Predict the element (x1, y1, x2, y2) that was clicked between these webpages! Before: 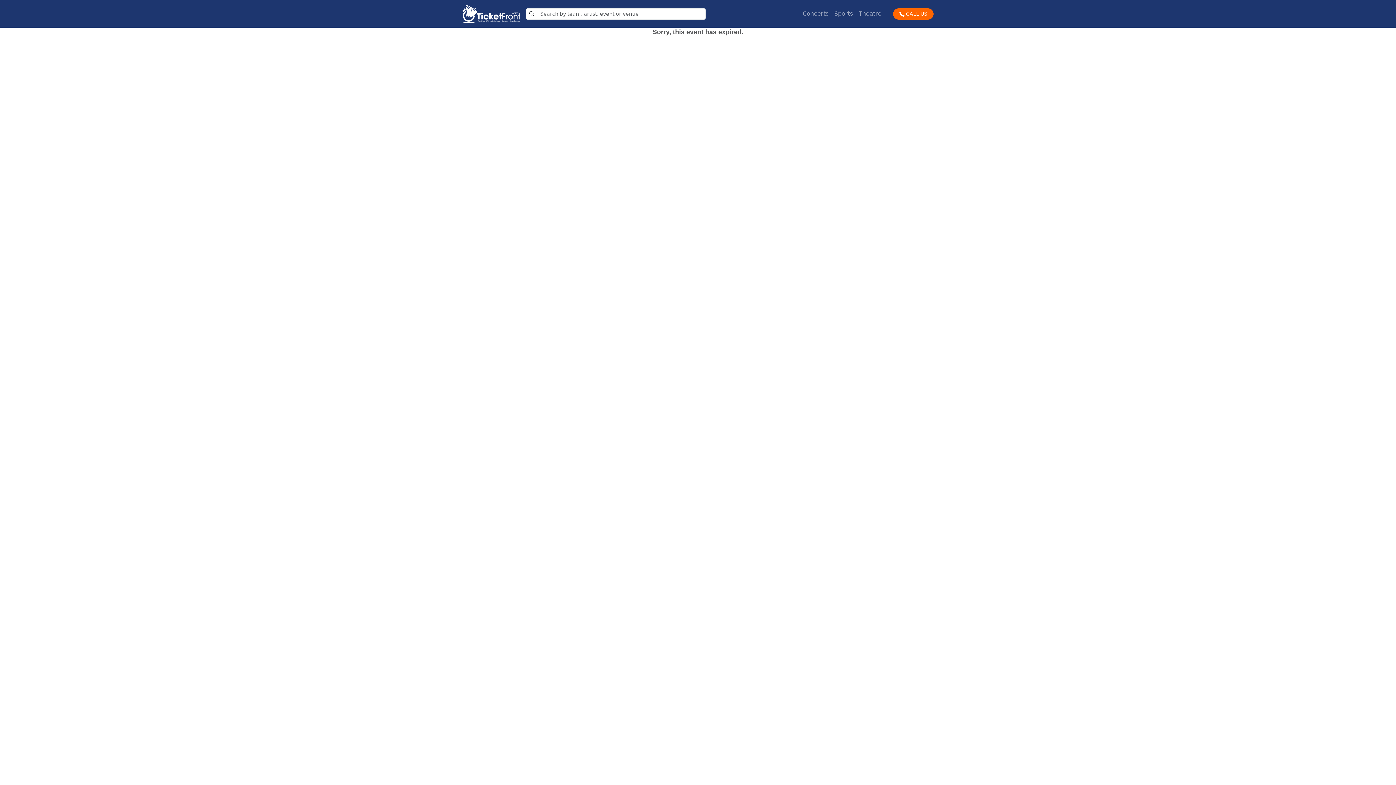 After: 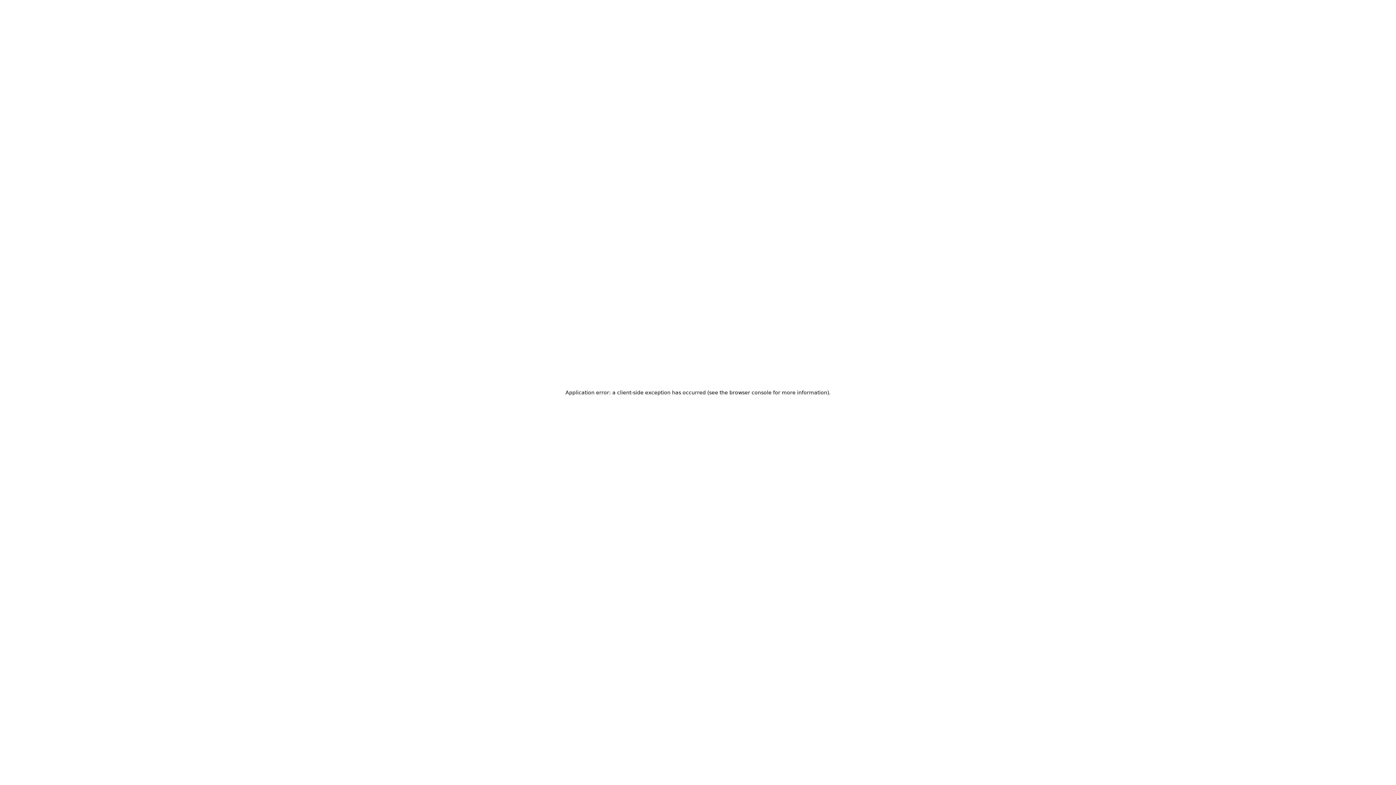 Action: bbox: (462, 2, 520, 24)